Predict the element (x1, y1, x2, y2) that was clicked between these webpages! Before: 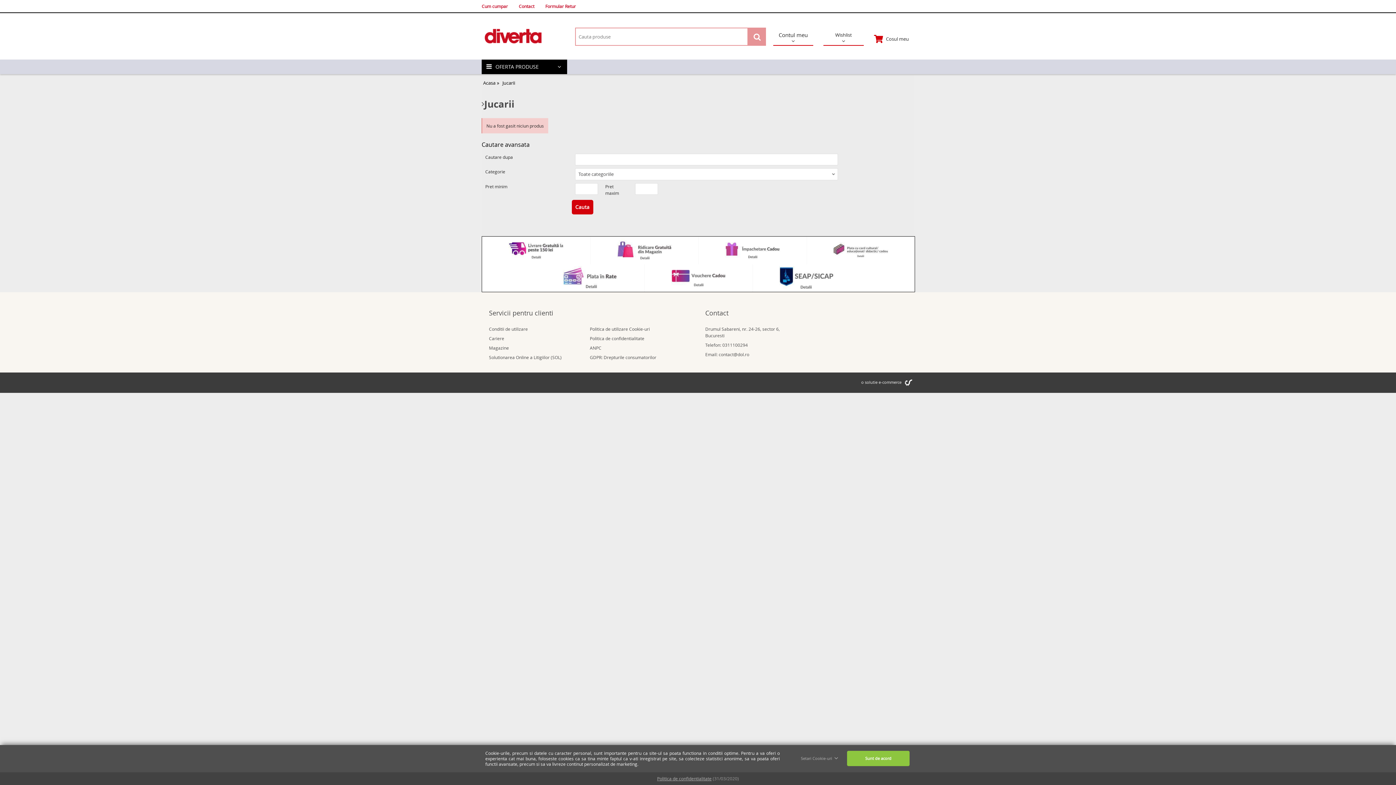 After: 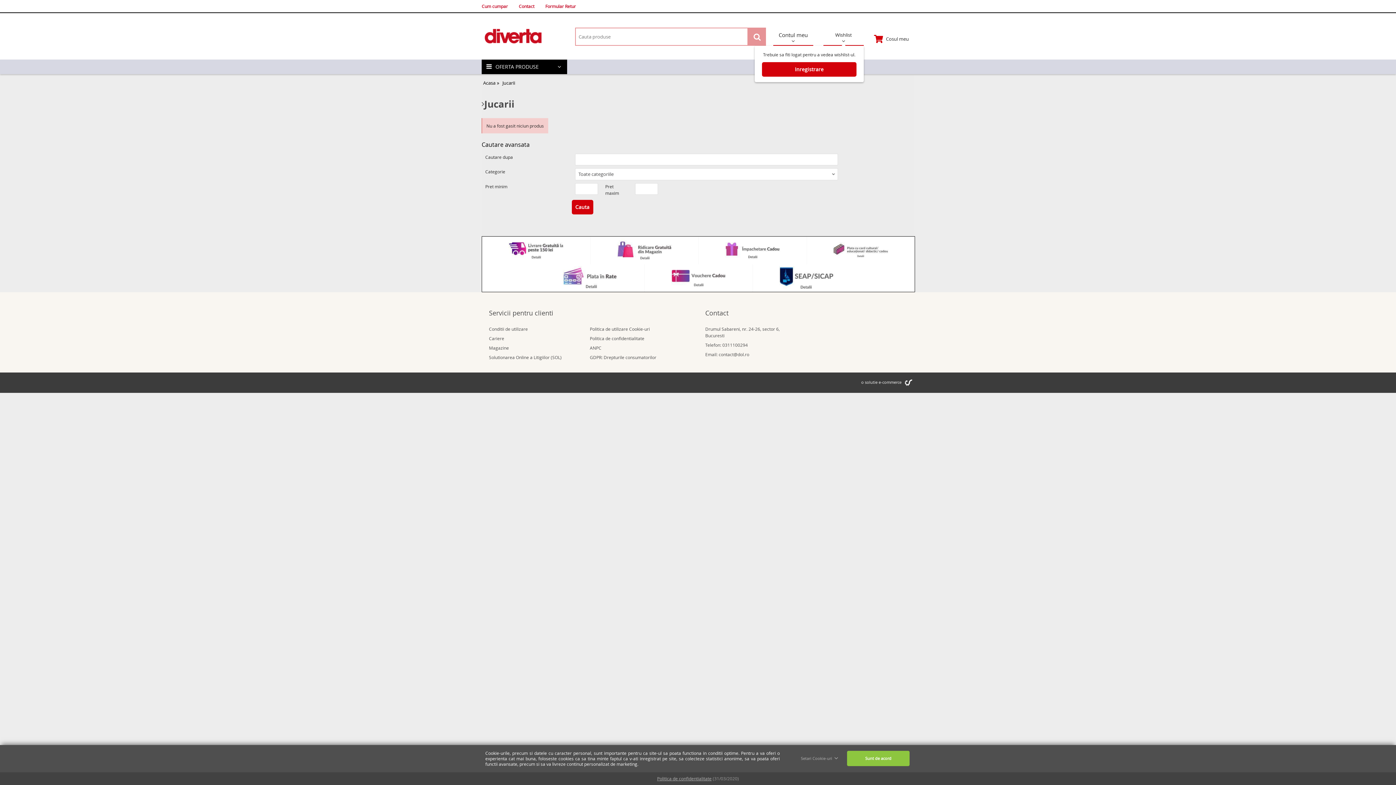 Action: bbox: (823, 31, 864, 45) label: Wishlist